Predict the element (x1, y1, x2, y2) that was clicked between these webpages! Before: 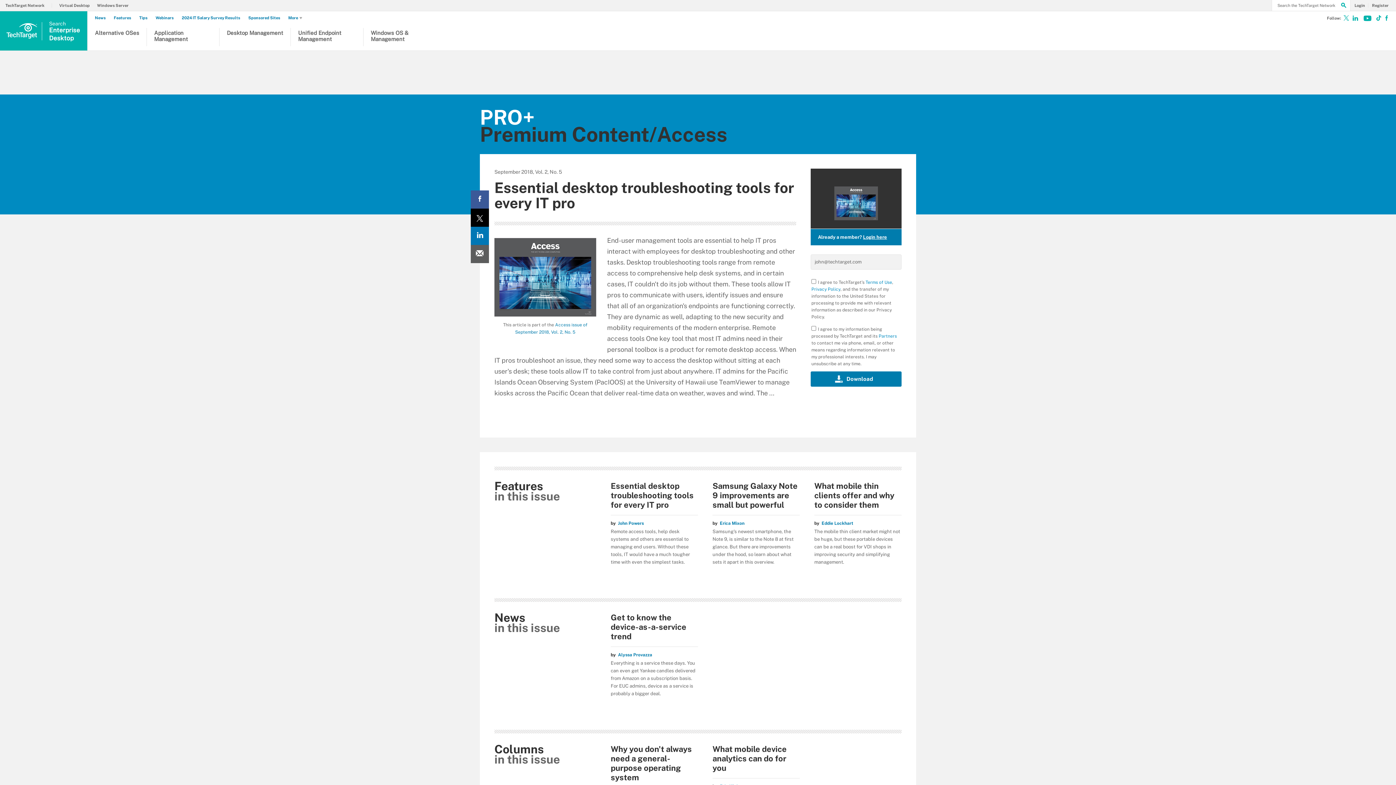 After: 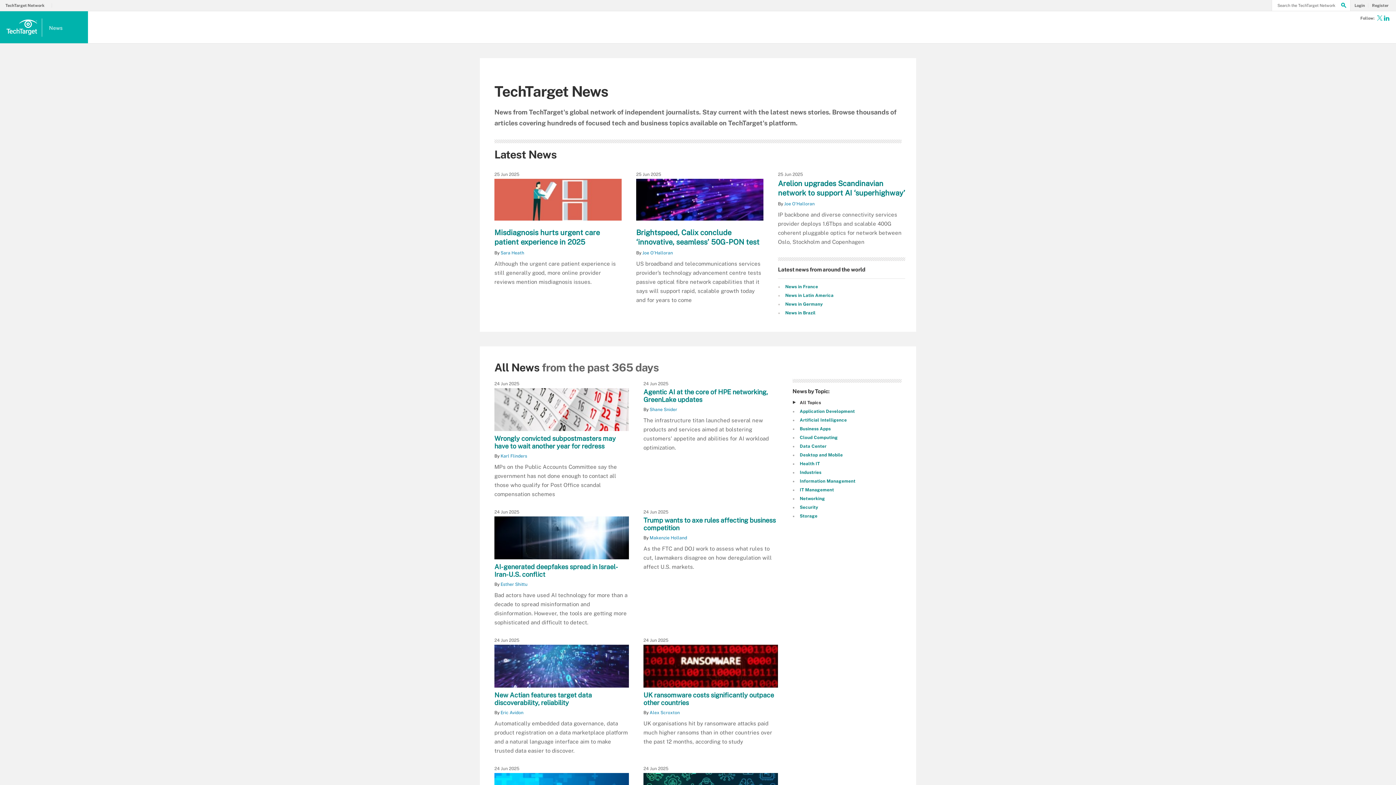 Action: label: News bbox: (94, 15, 109, 20)